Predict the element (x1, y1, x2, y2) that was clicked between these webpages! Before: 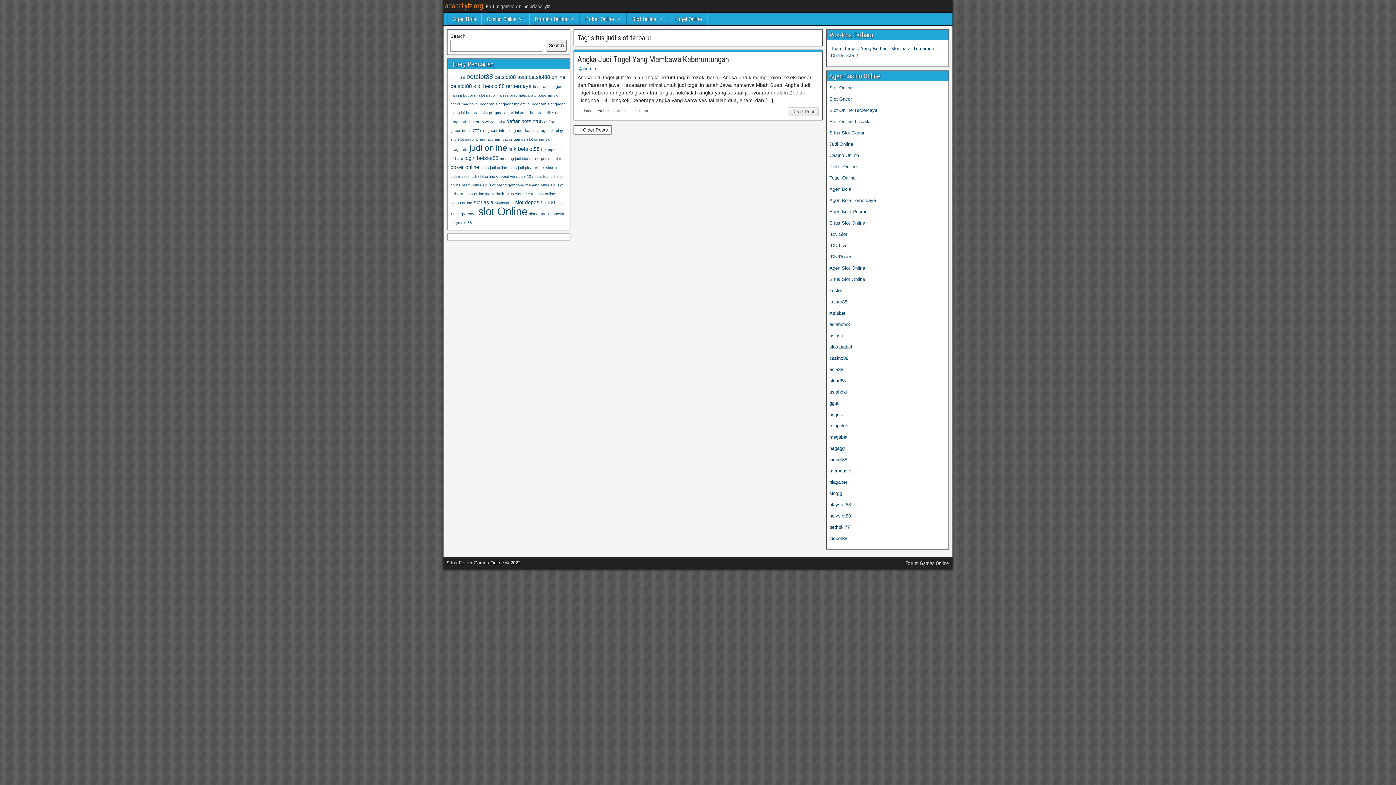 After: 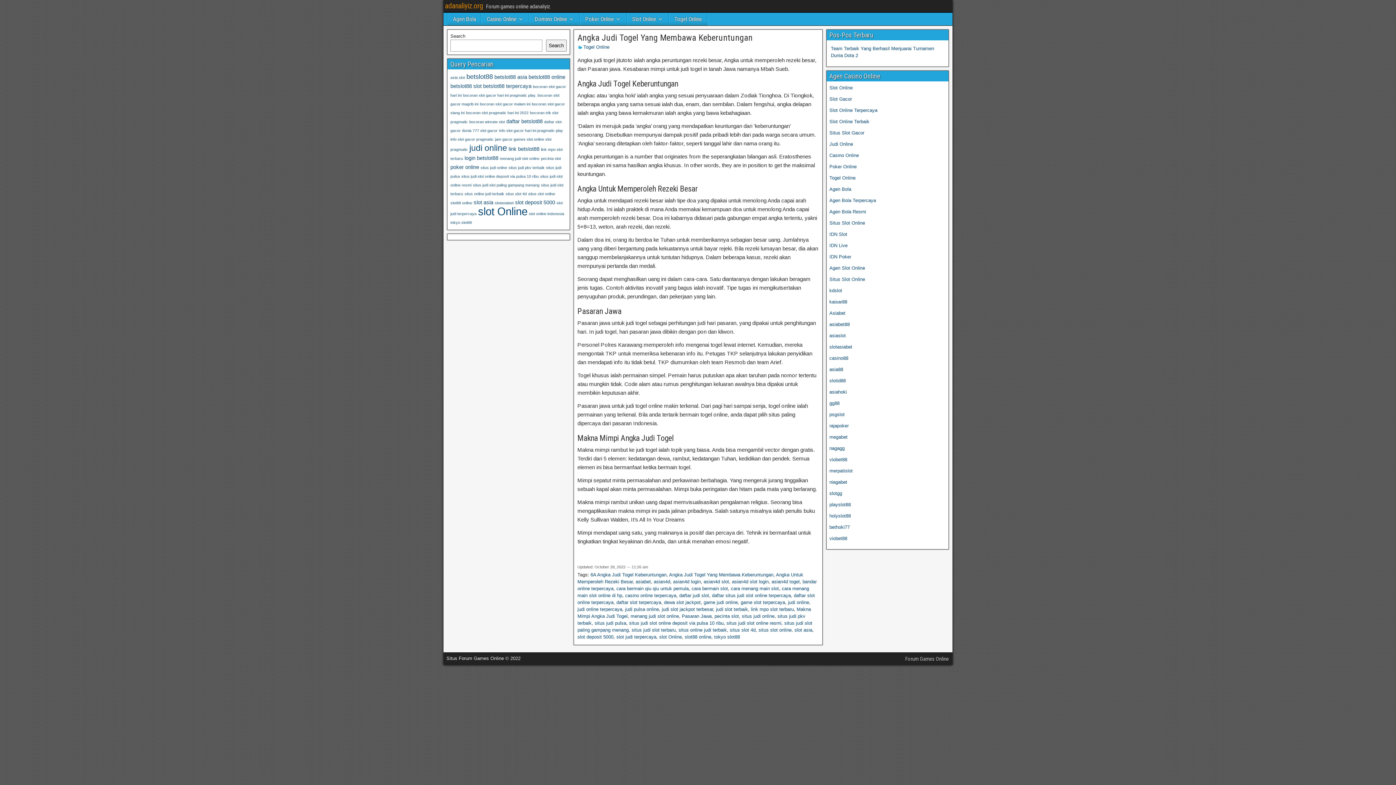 Action: label: Read Post bbox: (788, 107, 818, 116)